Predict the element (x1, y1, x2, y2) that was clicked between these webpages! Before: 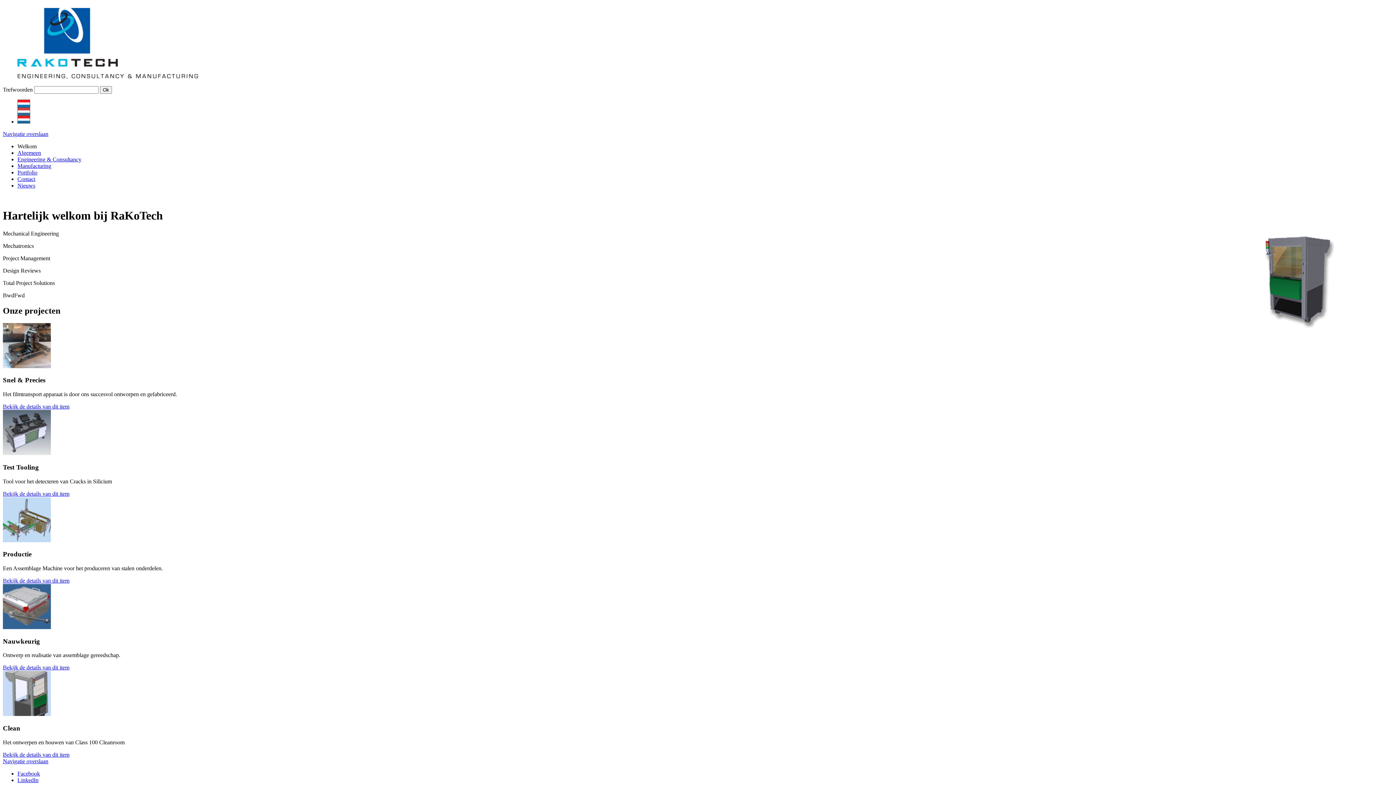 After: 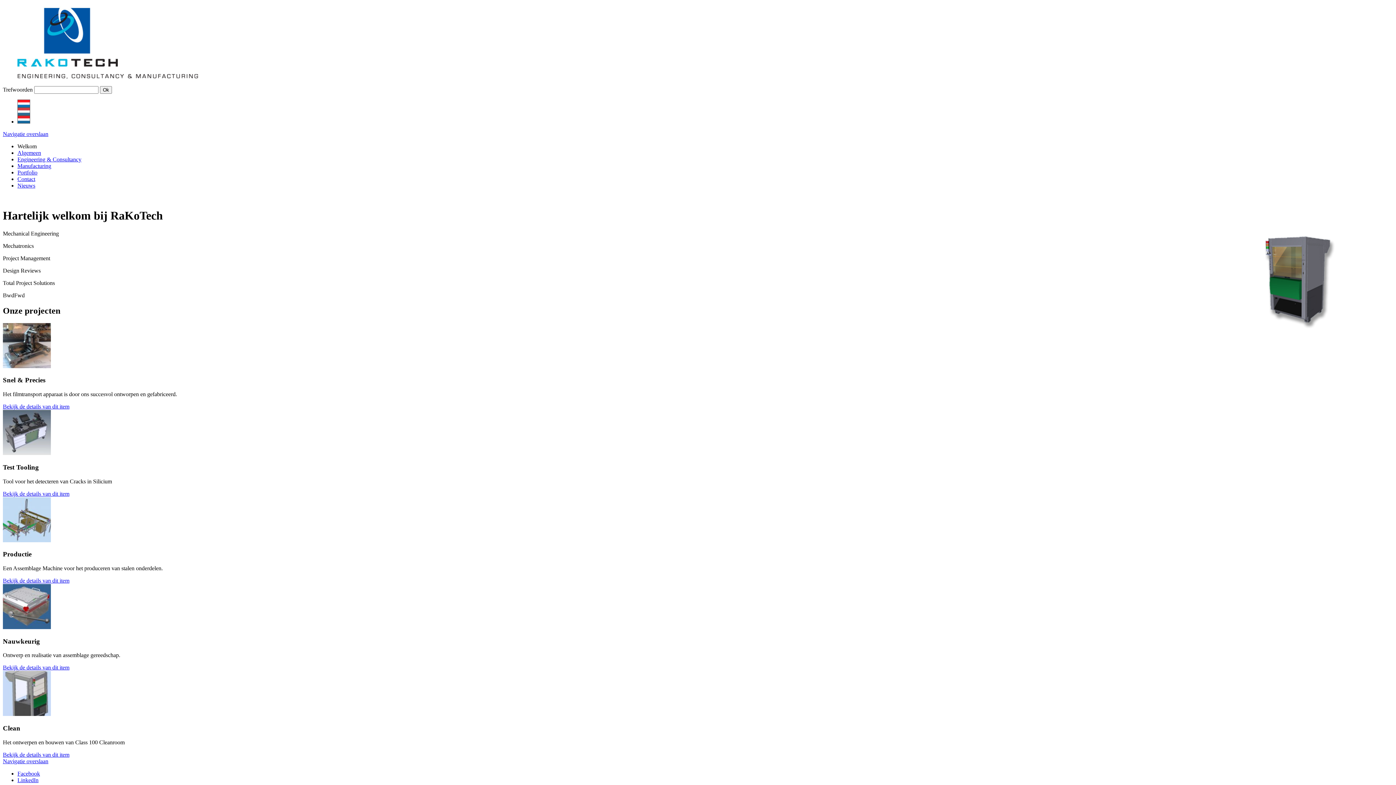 Action: label: LinkedIn bbox: (17, 777, 38, 783)